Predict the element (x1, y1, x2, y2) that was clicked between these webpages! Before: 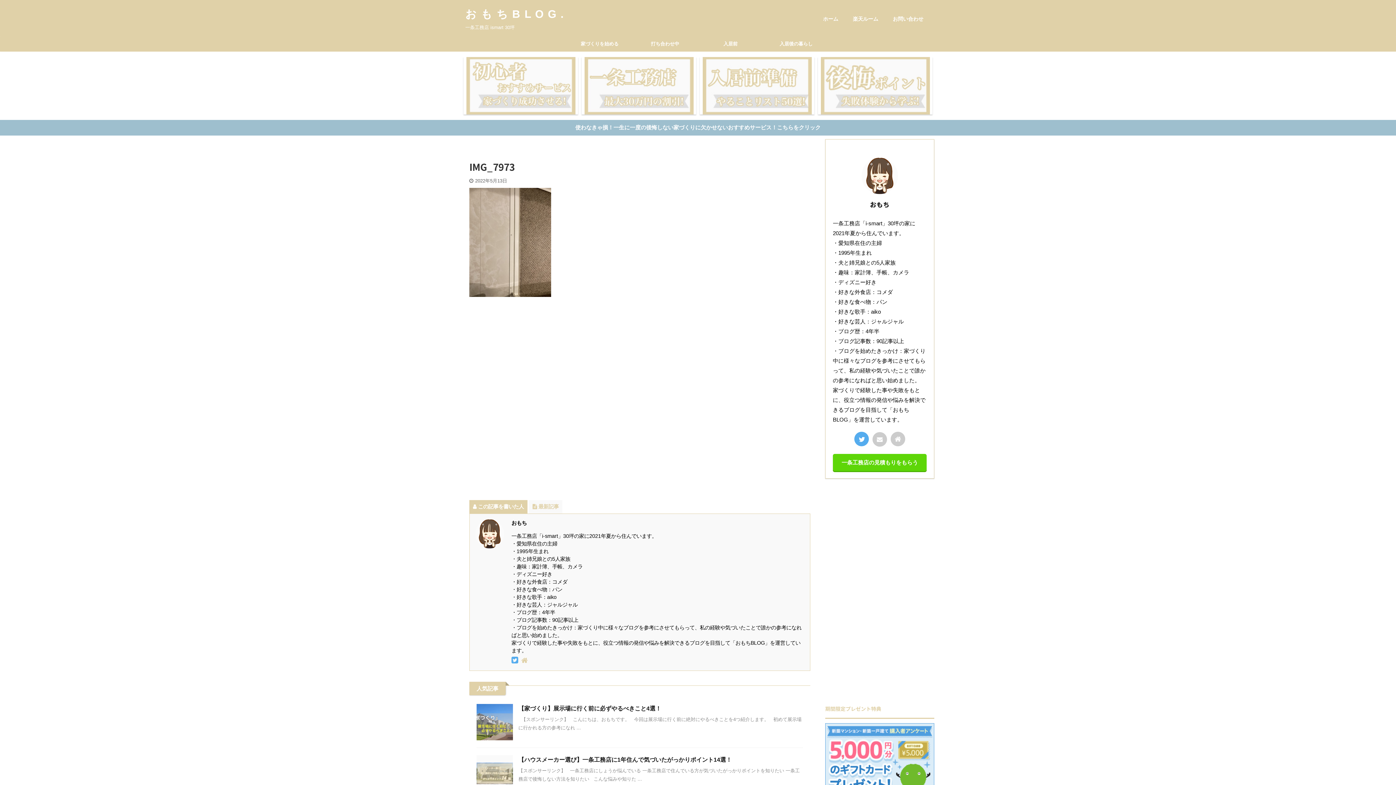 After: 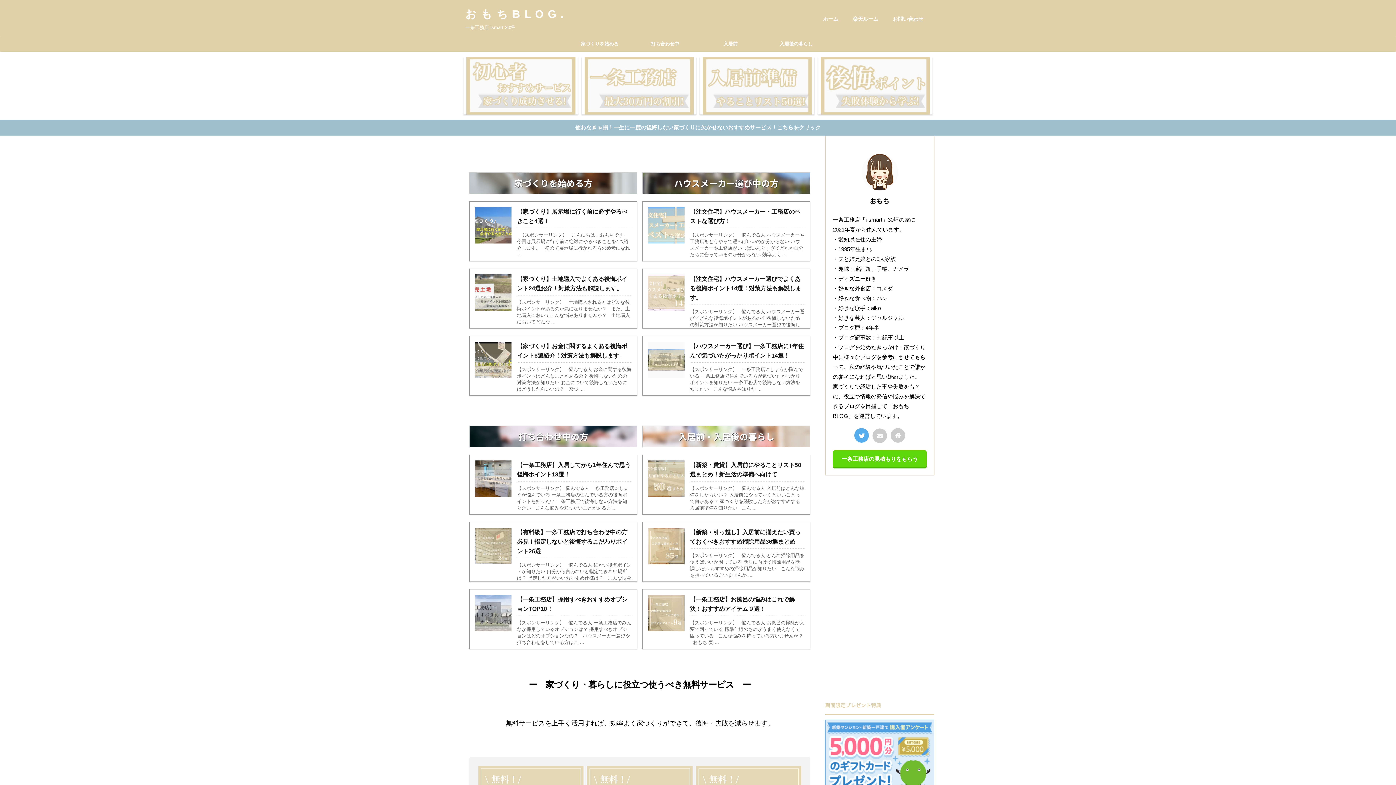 Action: bbox: (823, 15, 838, 21) label: ホーム